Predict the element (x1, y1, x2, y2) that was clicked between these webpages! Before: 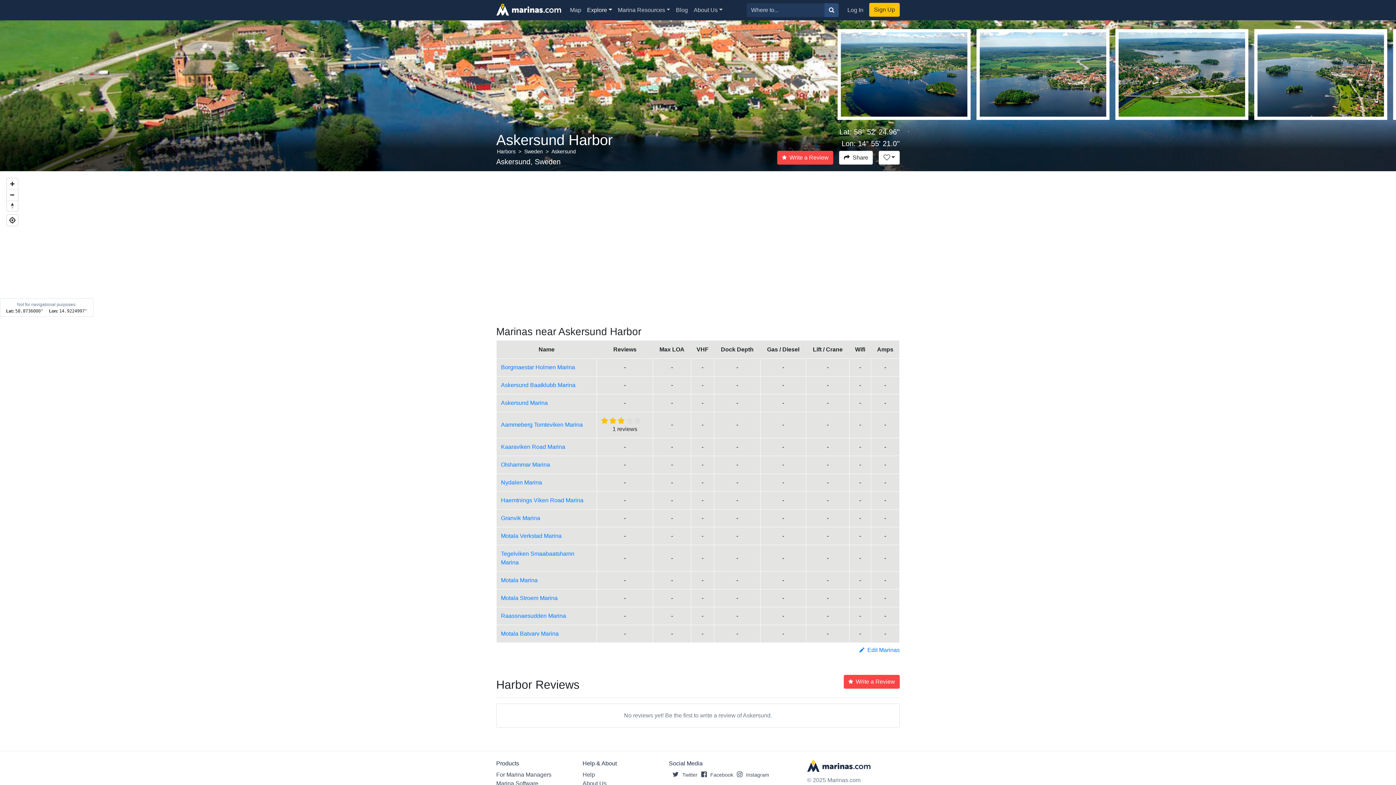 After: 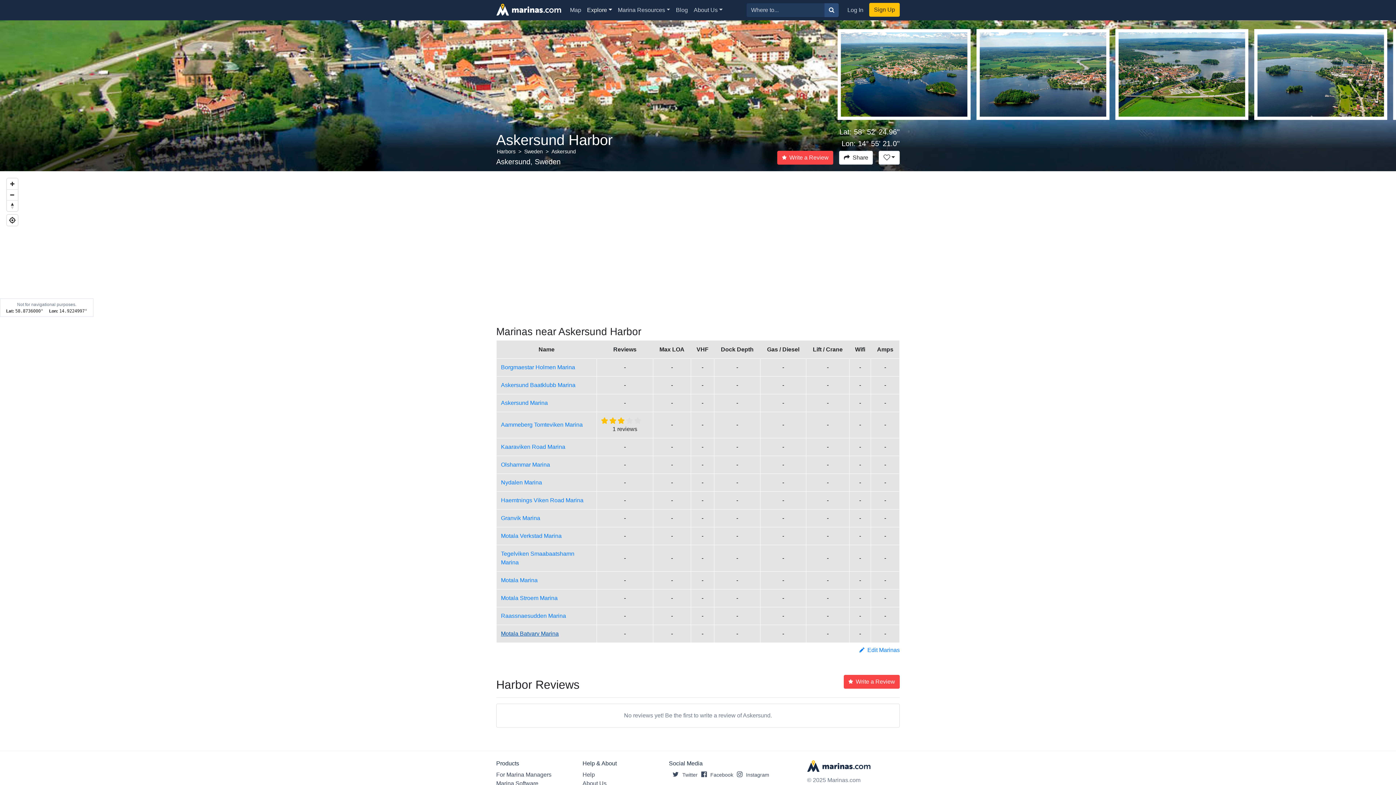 Action: label: Motala Batvarv Marina bbox: (501, 630, 558, 637)